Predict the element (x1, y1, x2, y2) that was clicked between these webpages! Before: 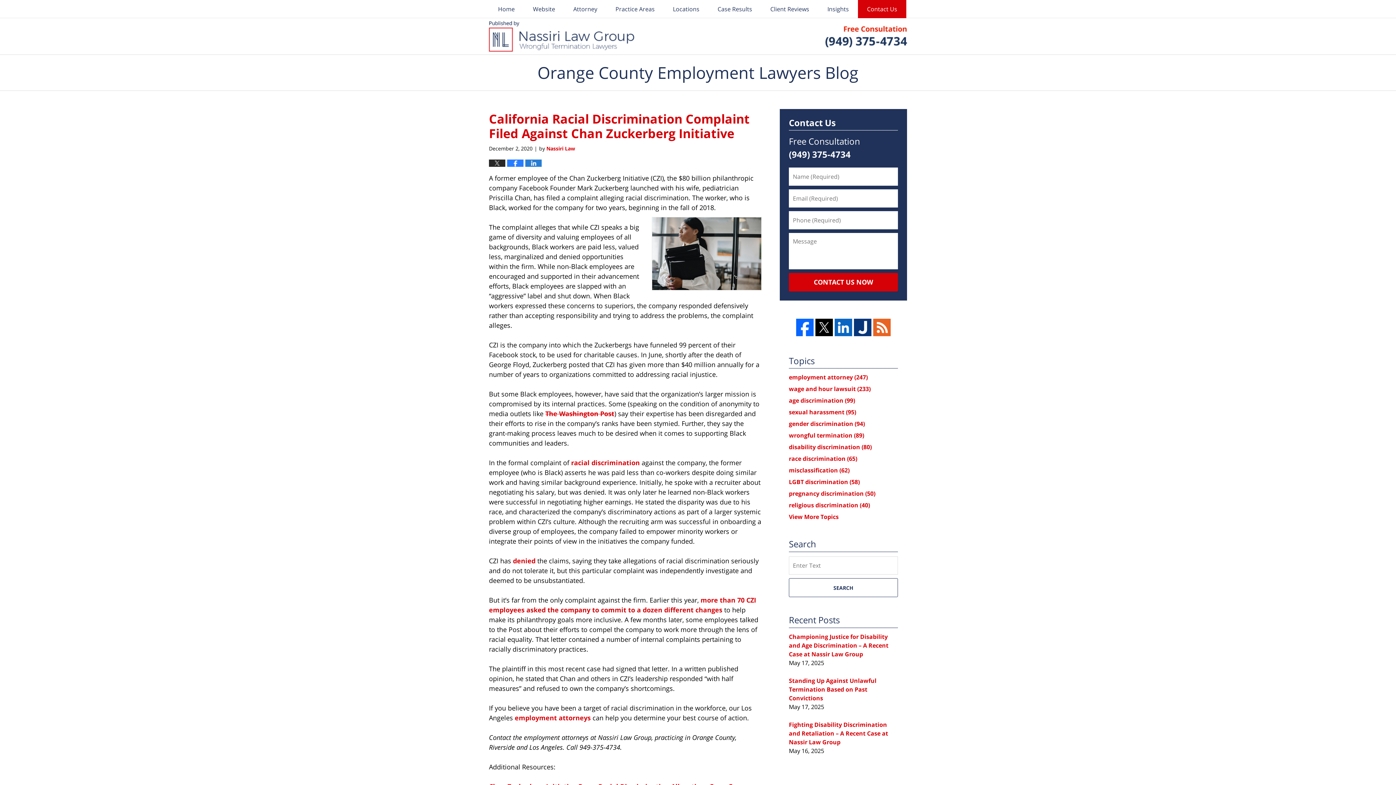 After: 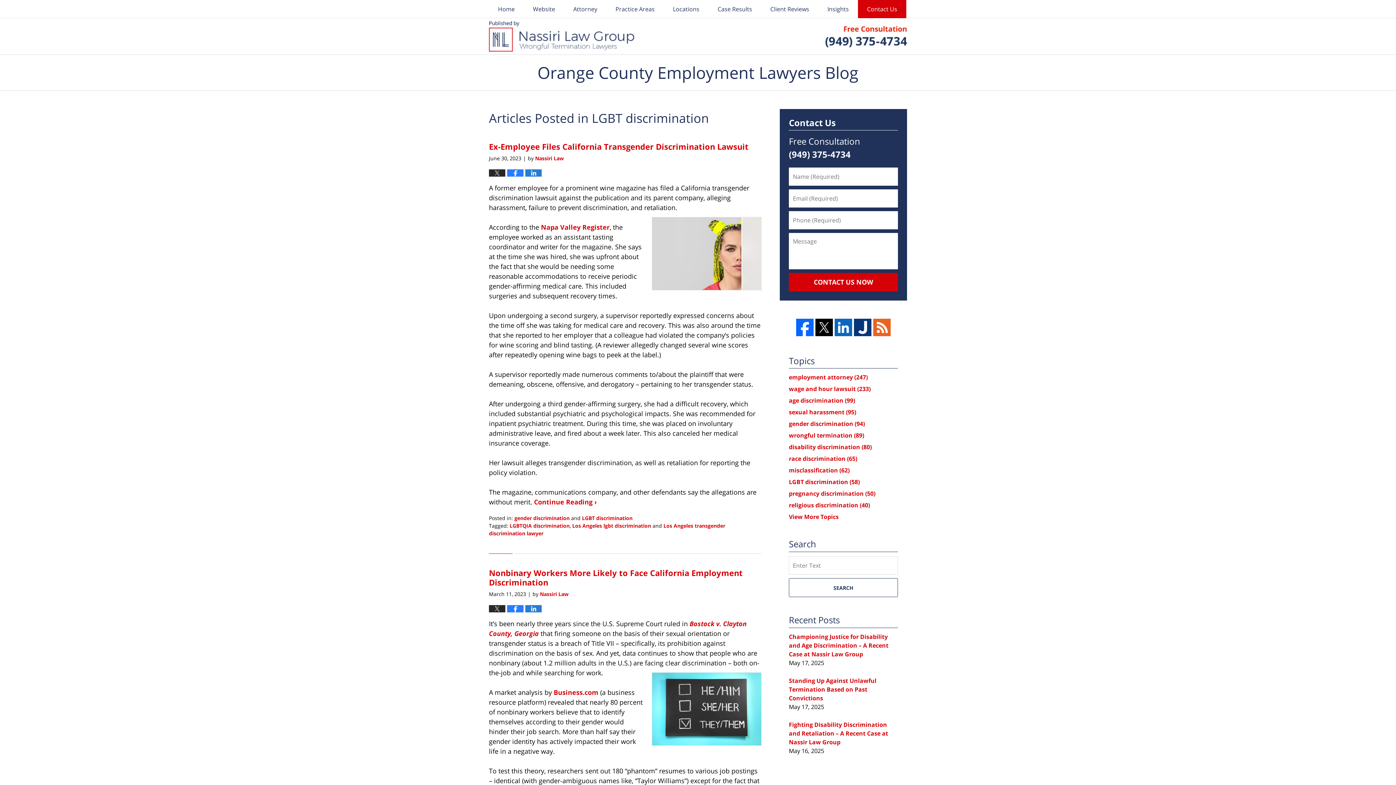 Action: label: LGBT discrimination (58) bbox: (789, 478, 860, 486)